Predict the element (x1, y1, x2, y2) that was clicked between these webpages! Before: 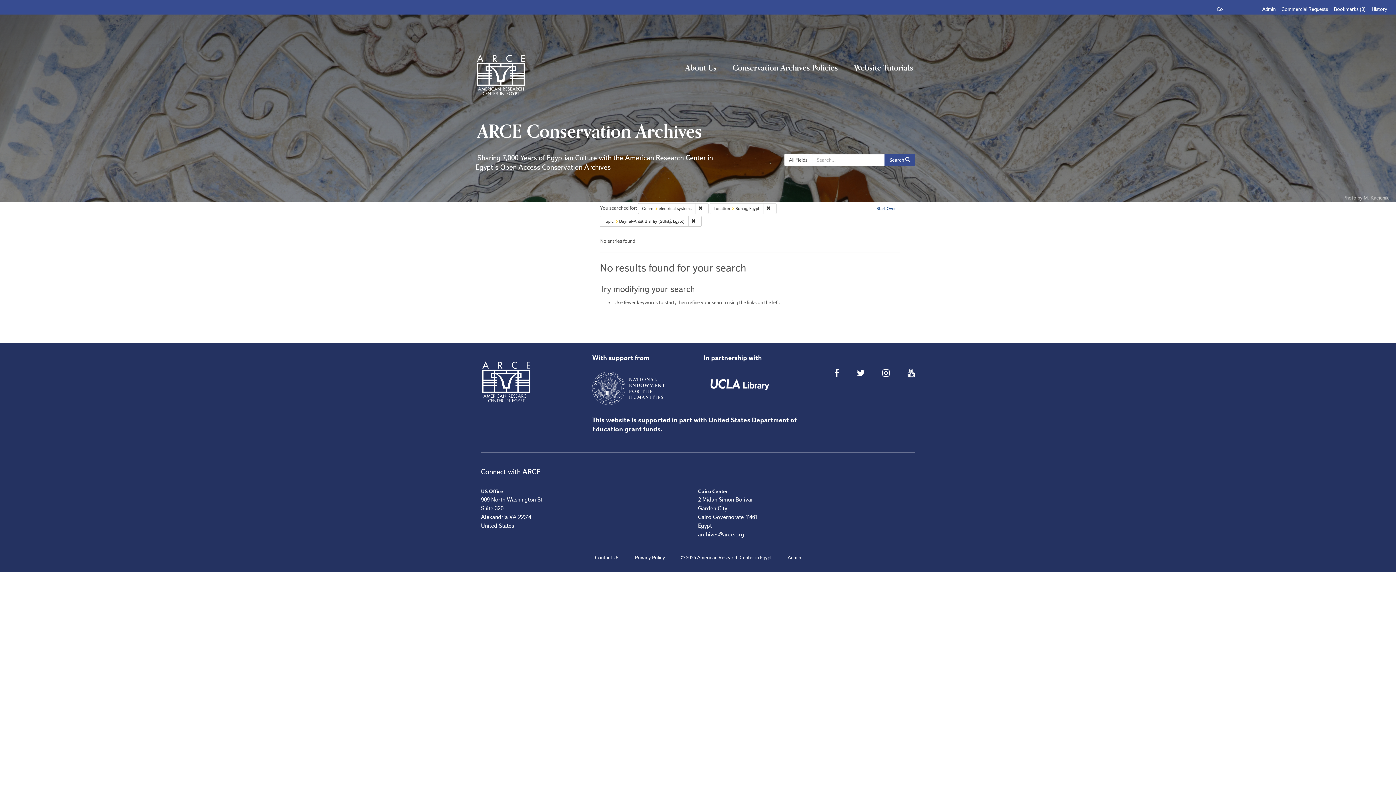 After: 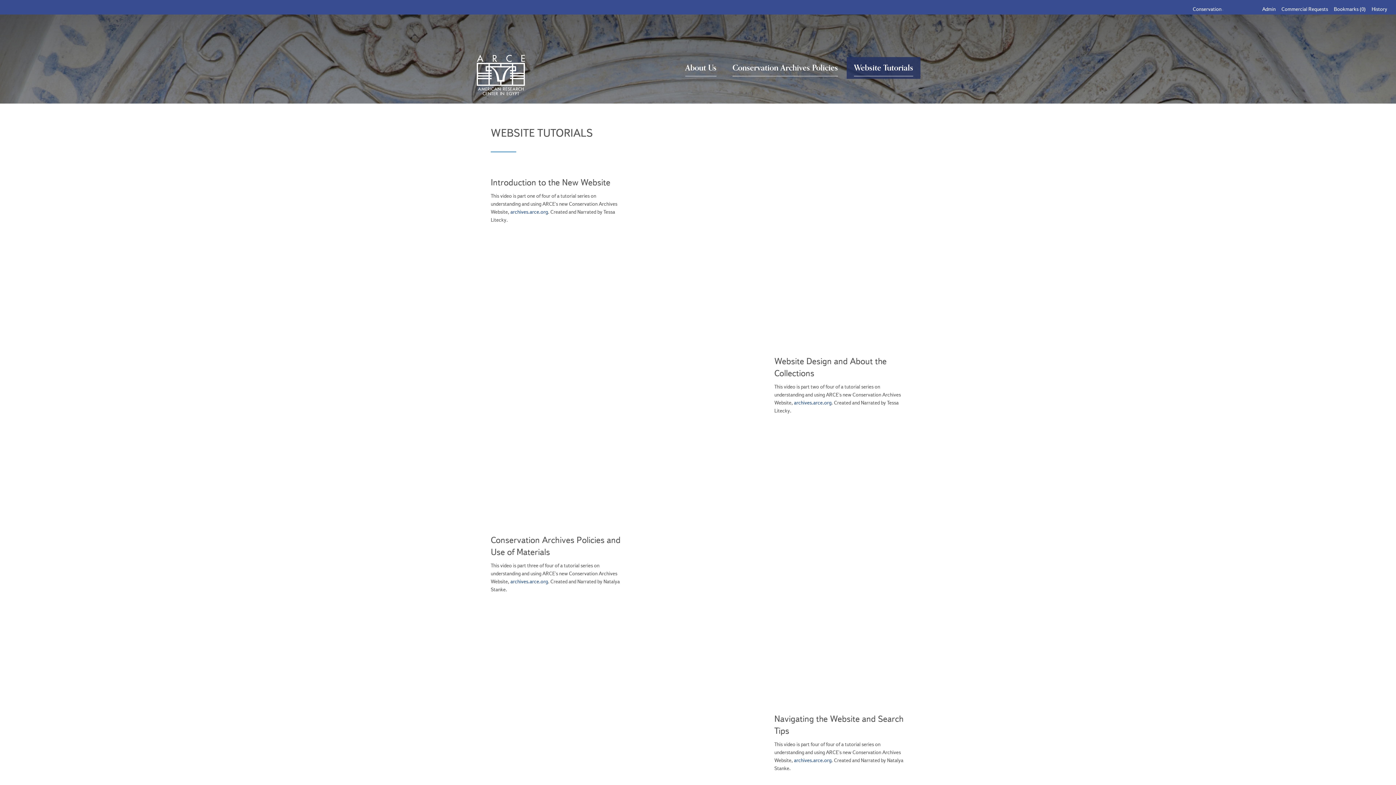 Action: label: Website Tutorials bbox: (854, 61, 913, 76)